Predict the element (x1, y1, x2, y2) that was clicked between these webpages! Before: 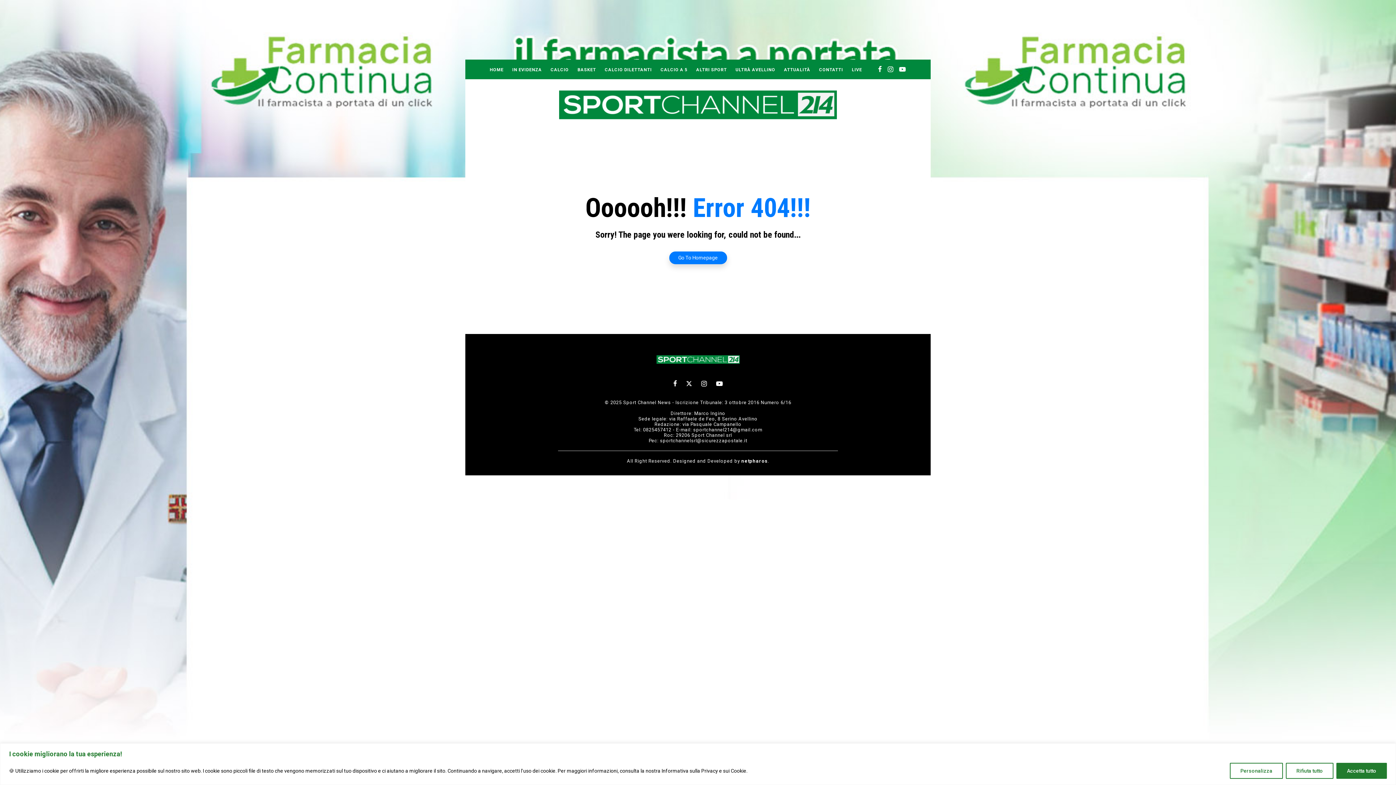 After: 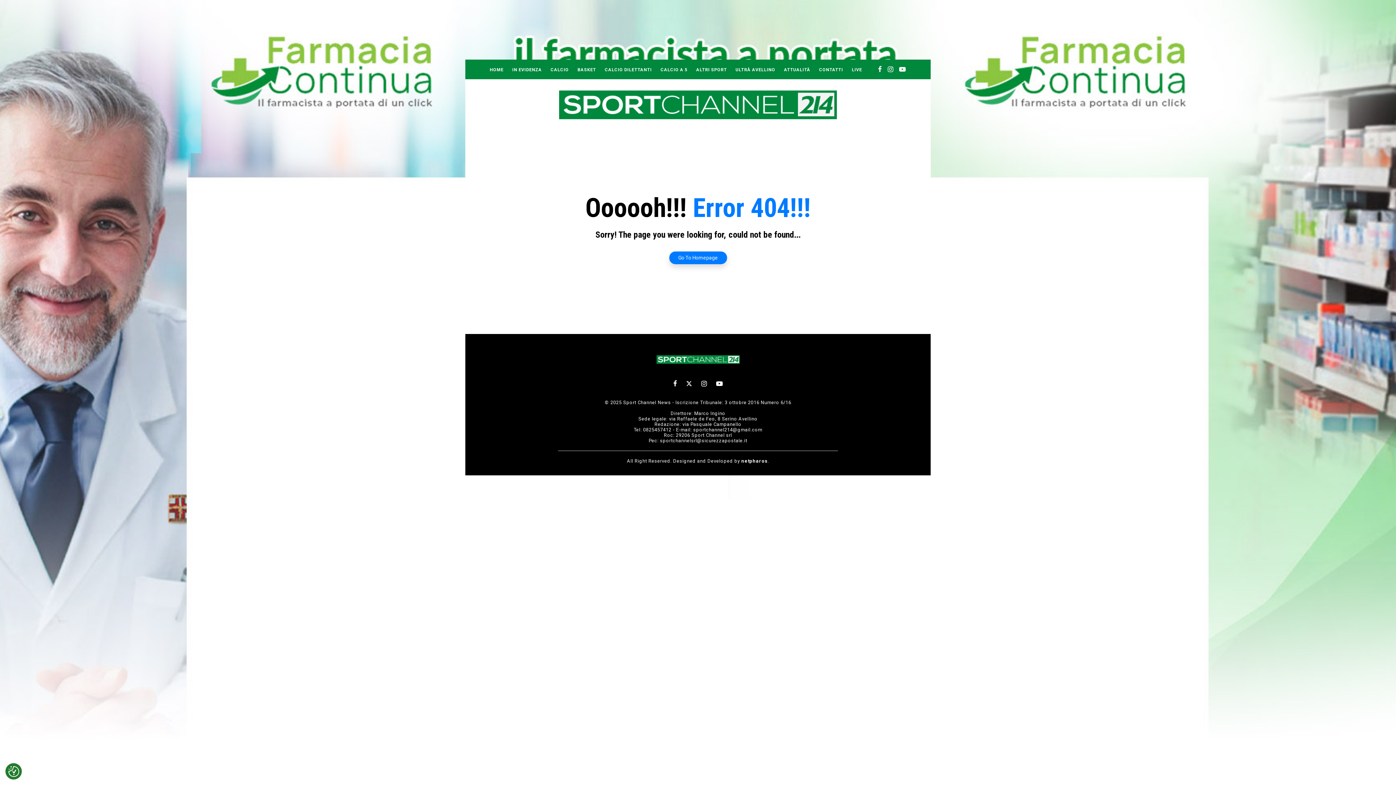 Action: bbox: (1286, 763, 1333, 779) label: Rifiuta tutto